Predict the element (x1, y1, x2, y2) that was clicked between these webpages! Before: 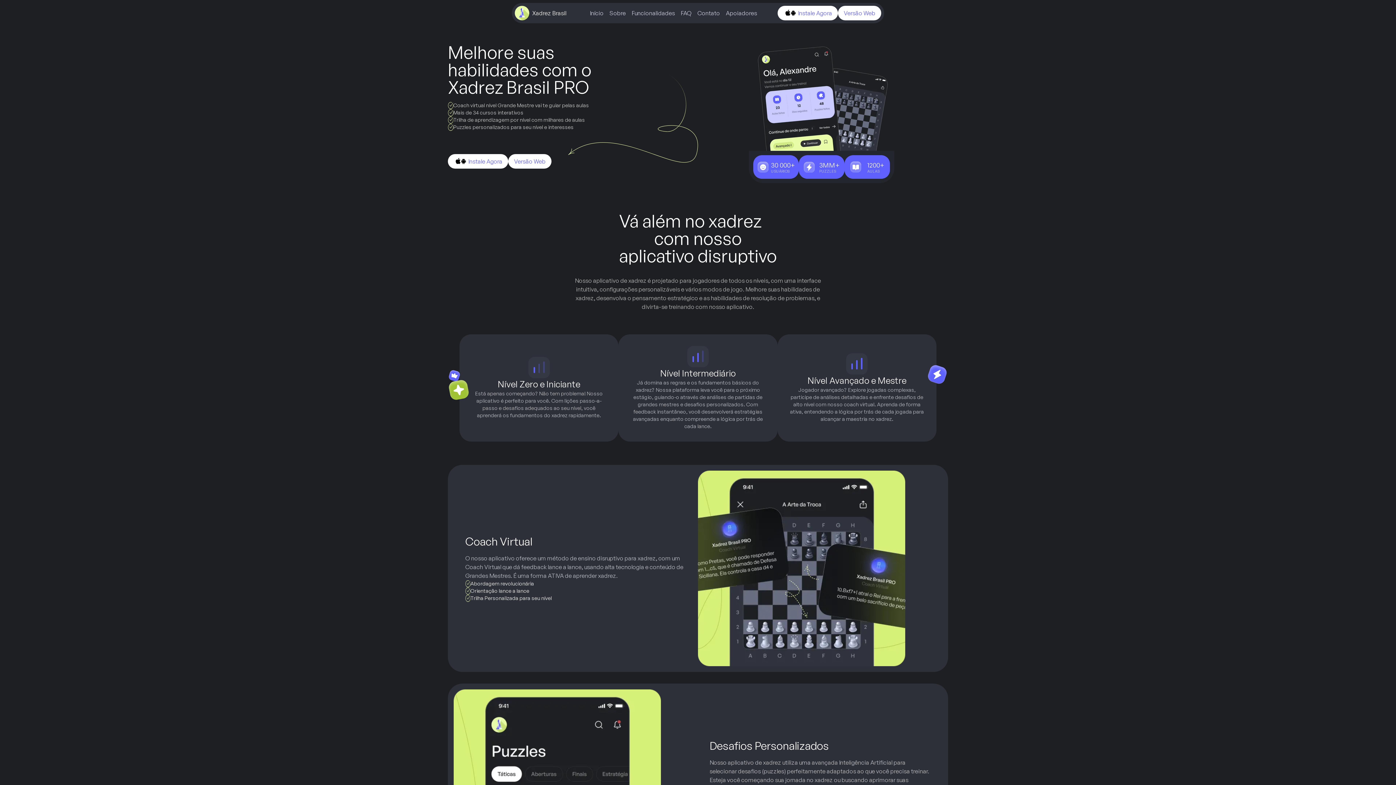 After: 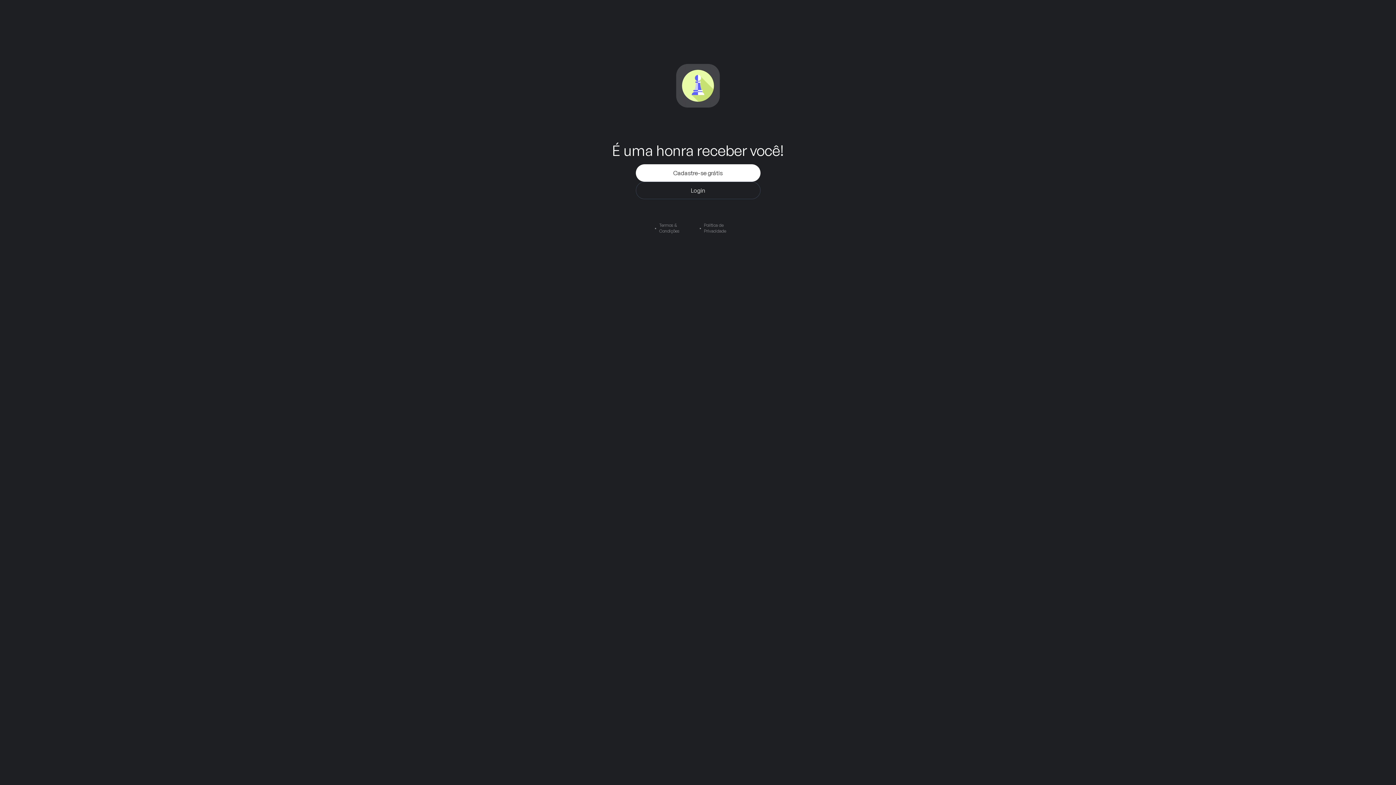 Action: label: Versão Web bbox: (508, 154, 551, 168)